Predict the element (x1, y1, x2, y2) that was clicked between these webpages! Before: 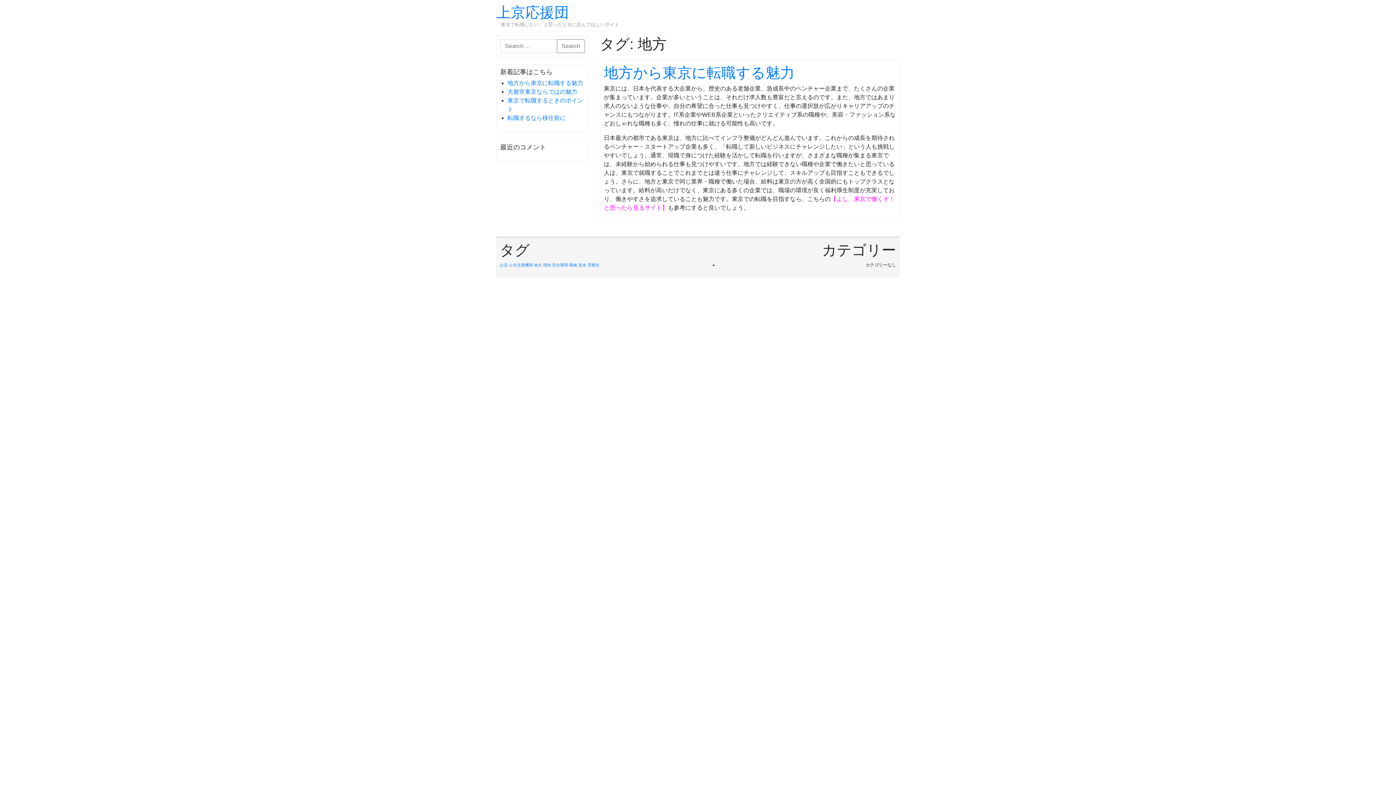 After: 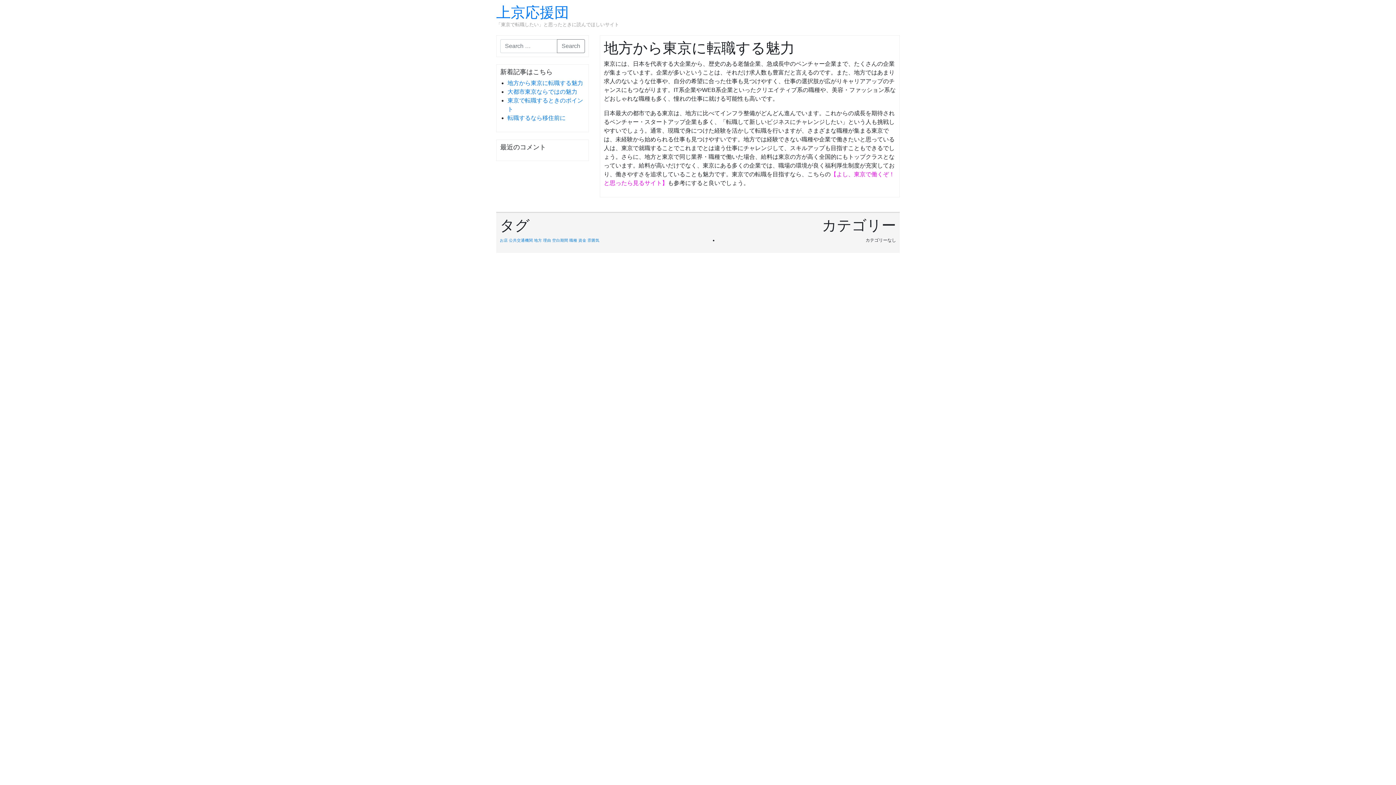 Action: bbox: (604, 64, 794, 80) label: 地方から東京に転職する魅力